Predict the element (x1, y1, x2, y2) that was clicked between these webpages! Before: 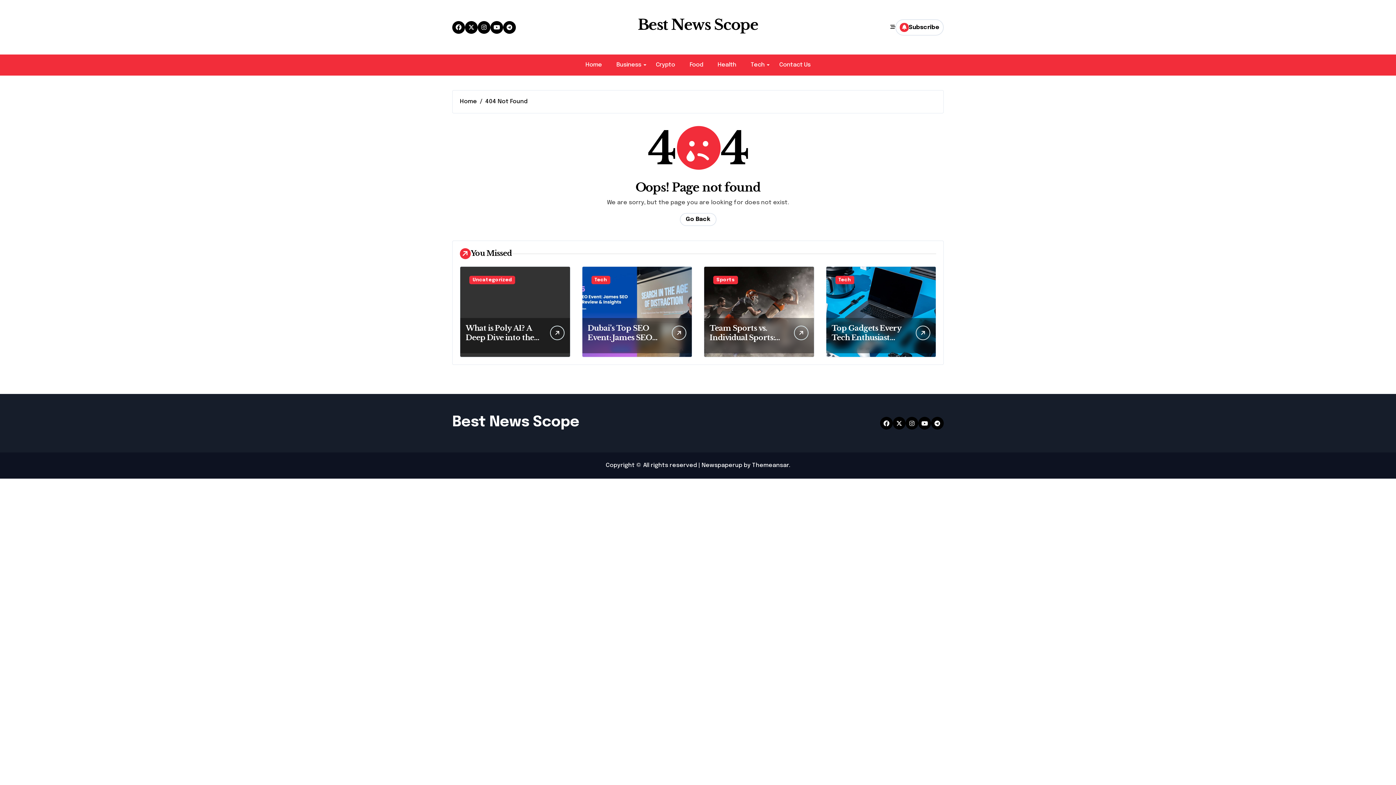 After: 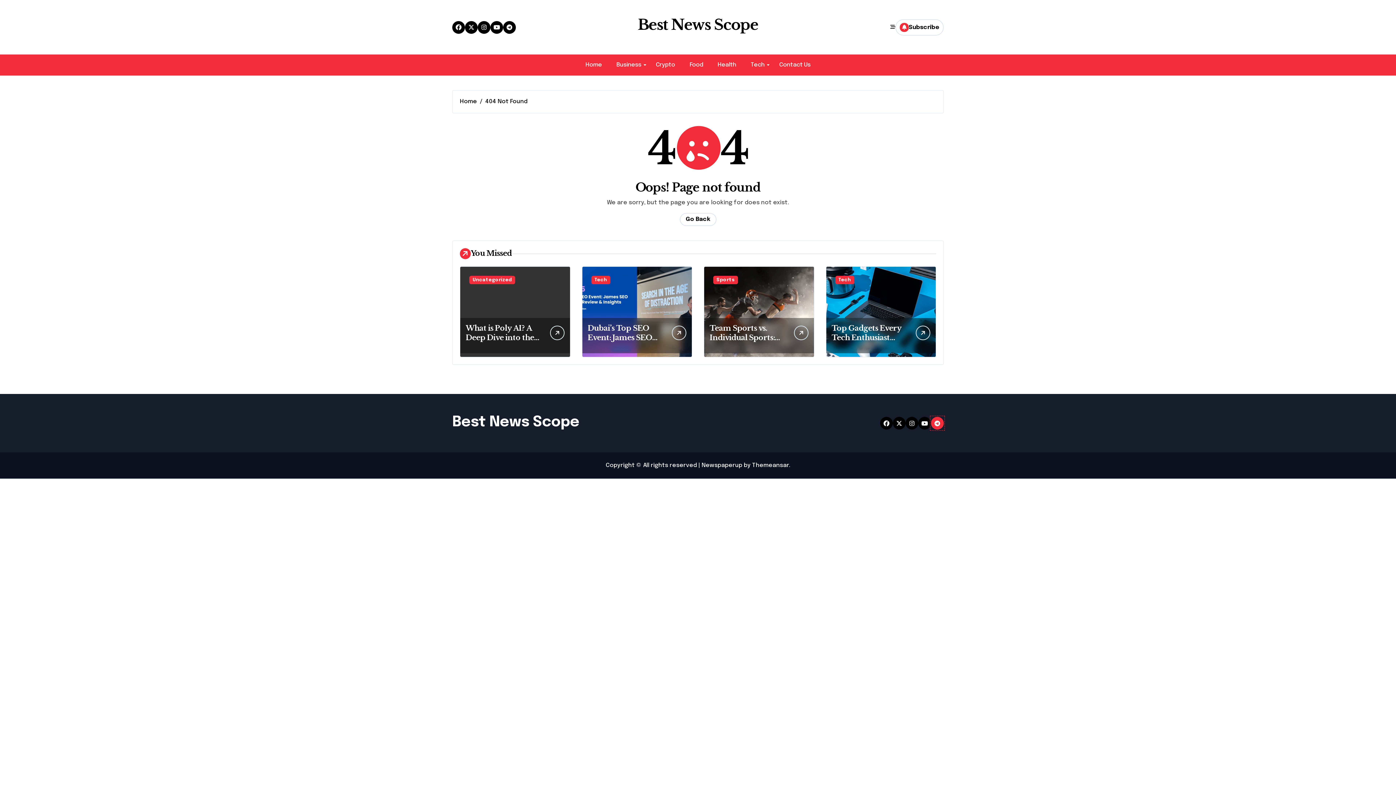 Action: bbox: (931, 417, 944, 429)